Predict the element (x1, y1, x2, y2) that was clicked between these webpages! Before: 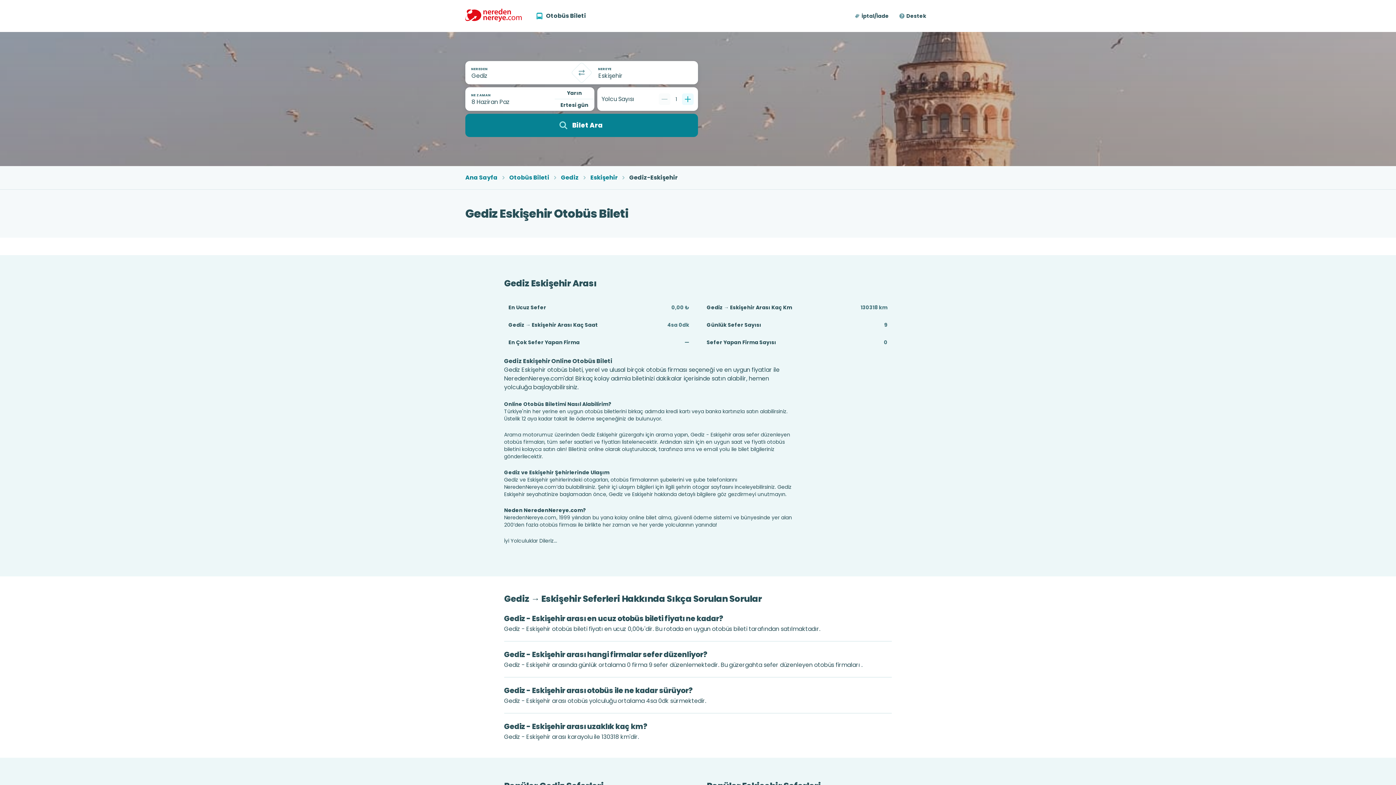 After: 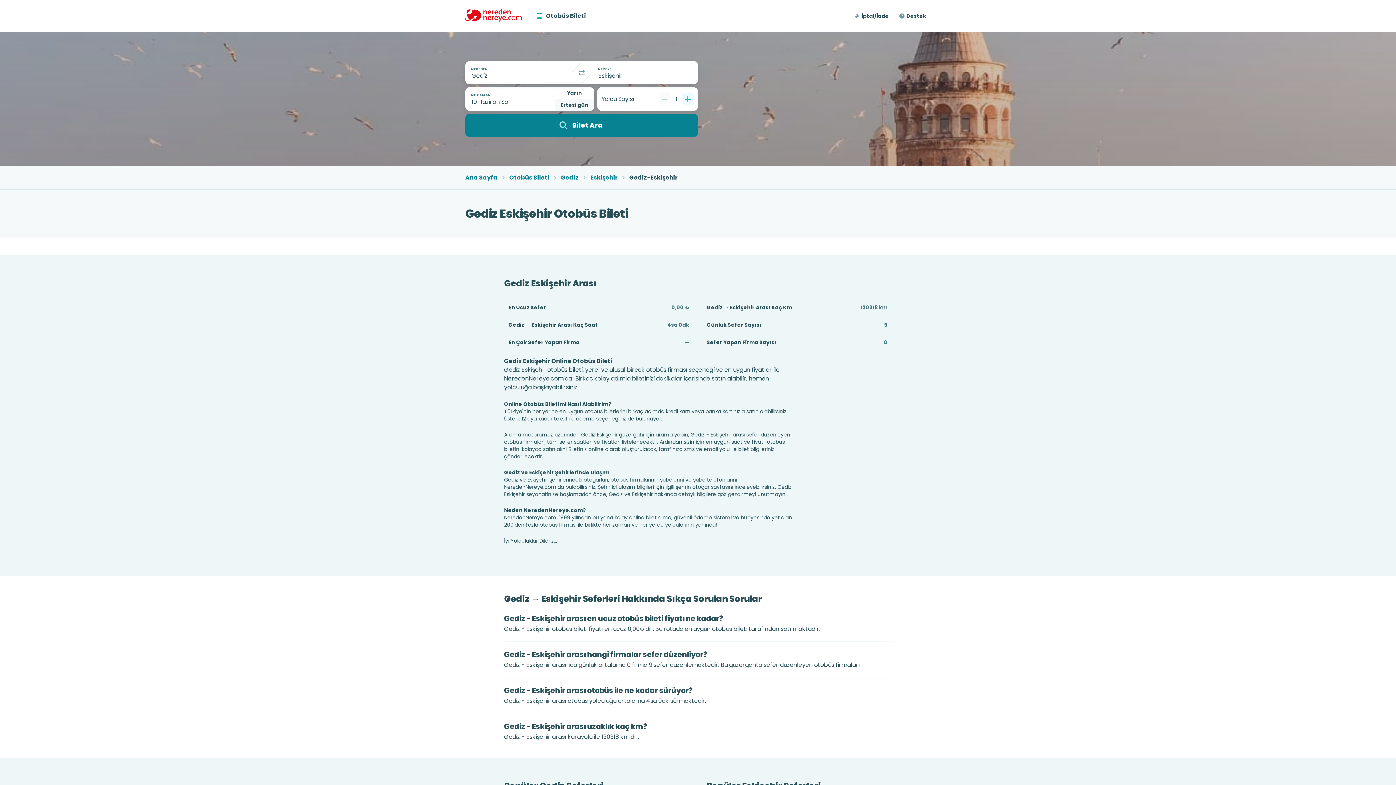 Action: label: Ertesi gün bbox: (554, 99, 594, 110)